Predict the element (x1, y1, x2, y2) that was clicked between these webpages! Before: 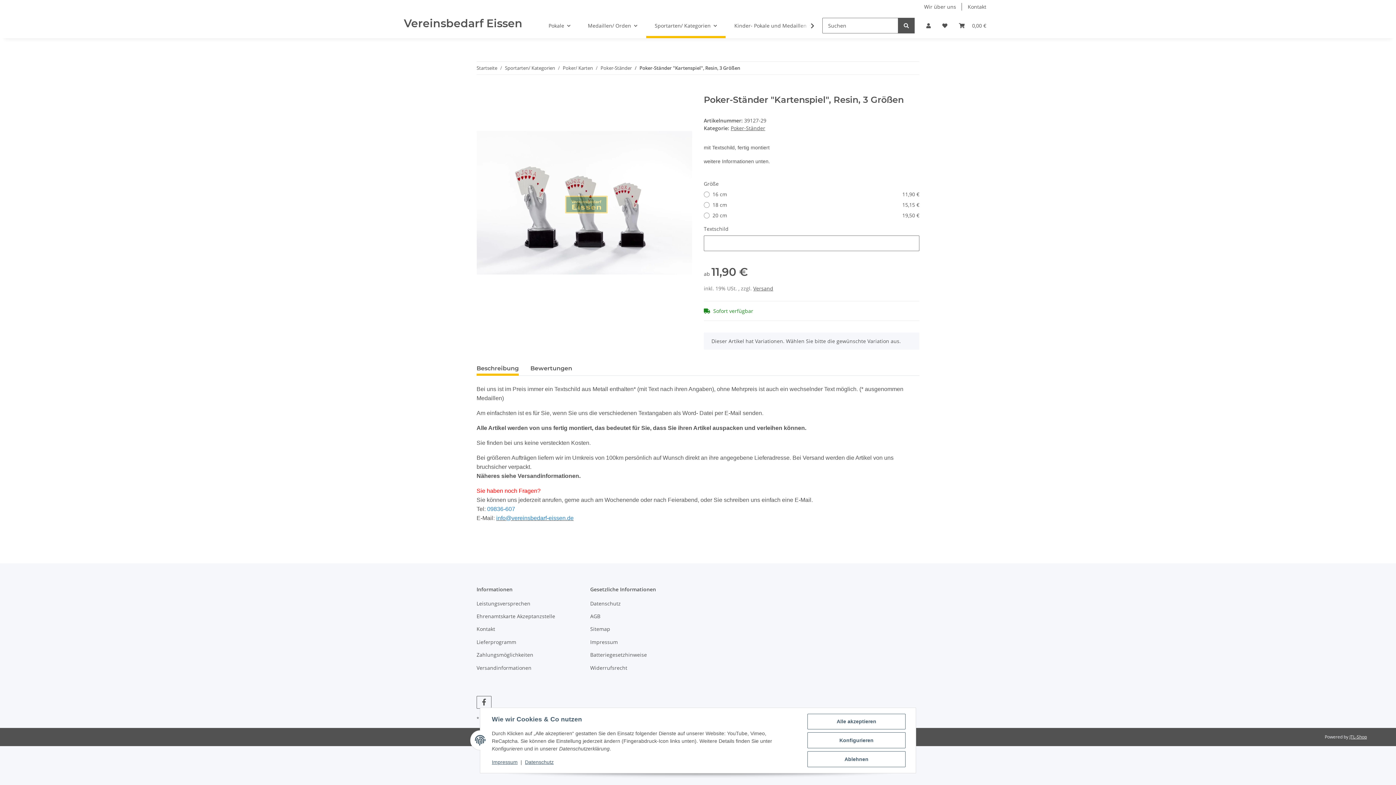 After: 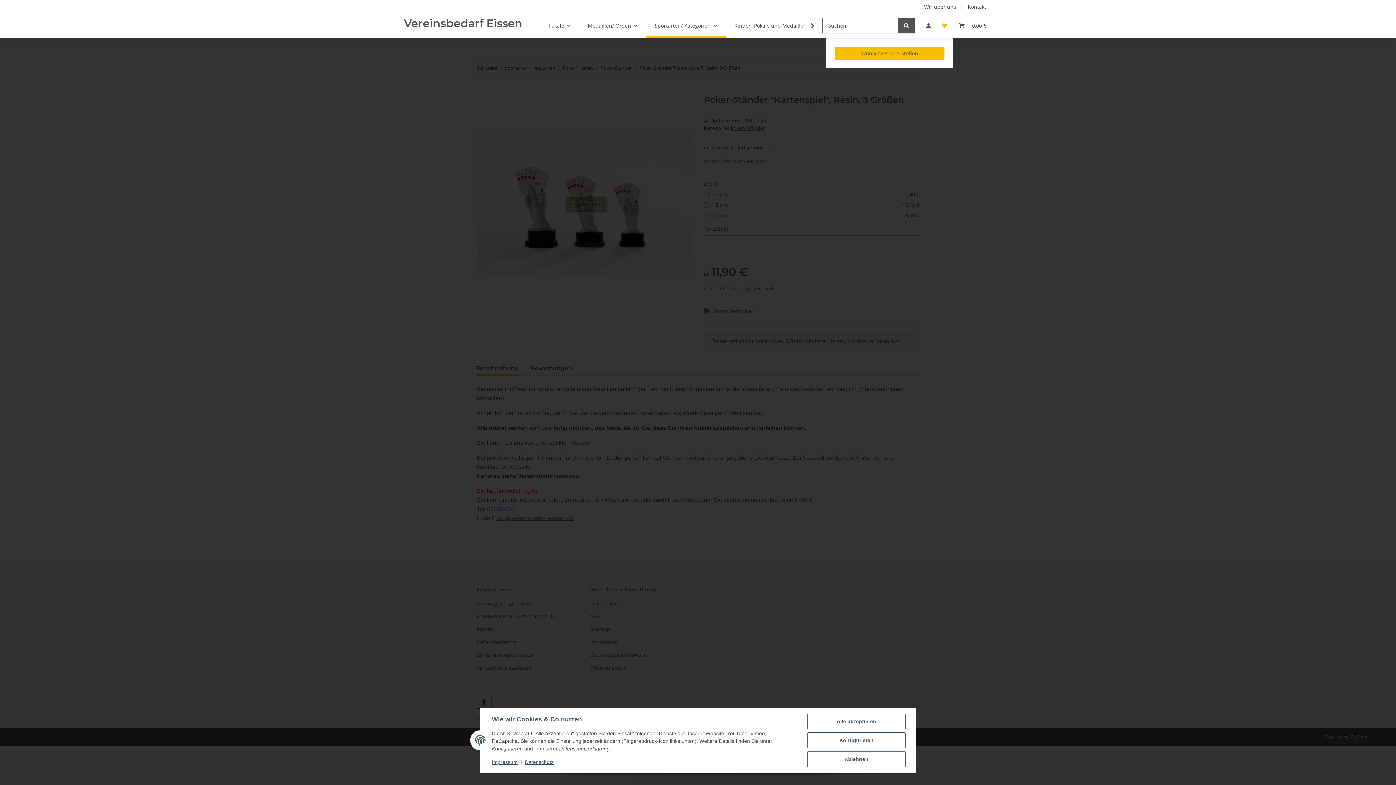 Action: bbox: (936, 13, 953, 38) label: Wunschzettel